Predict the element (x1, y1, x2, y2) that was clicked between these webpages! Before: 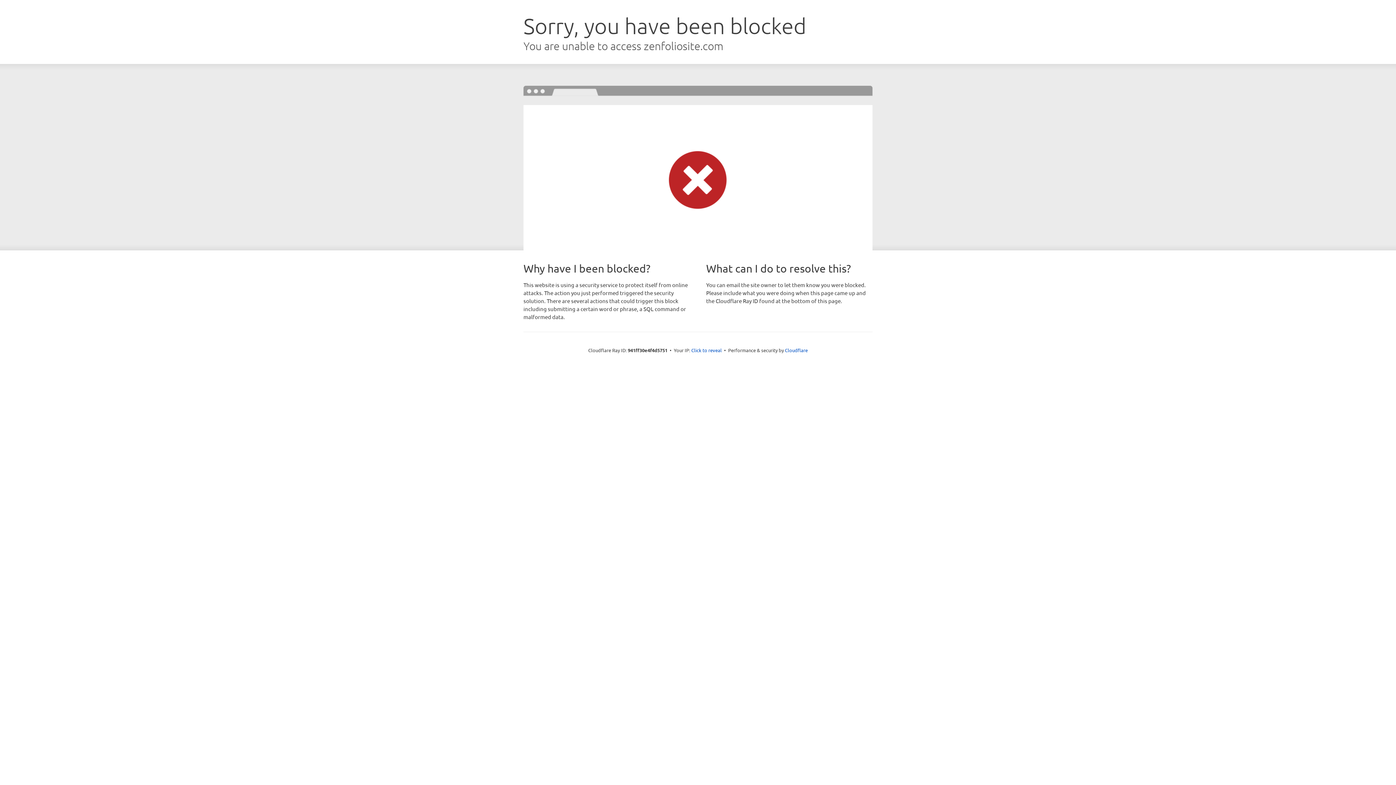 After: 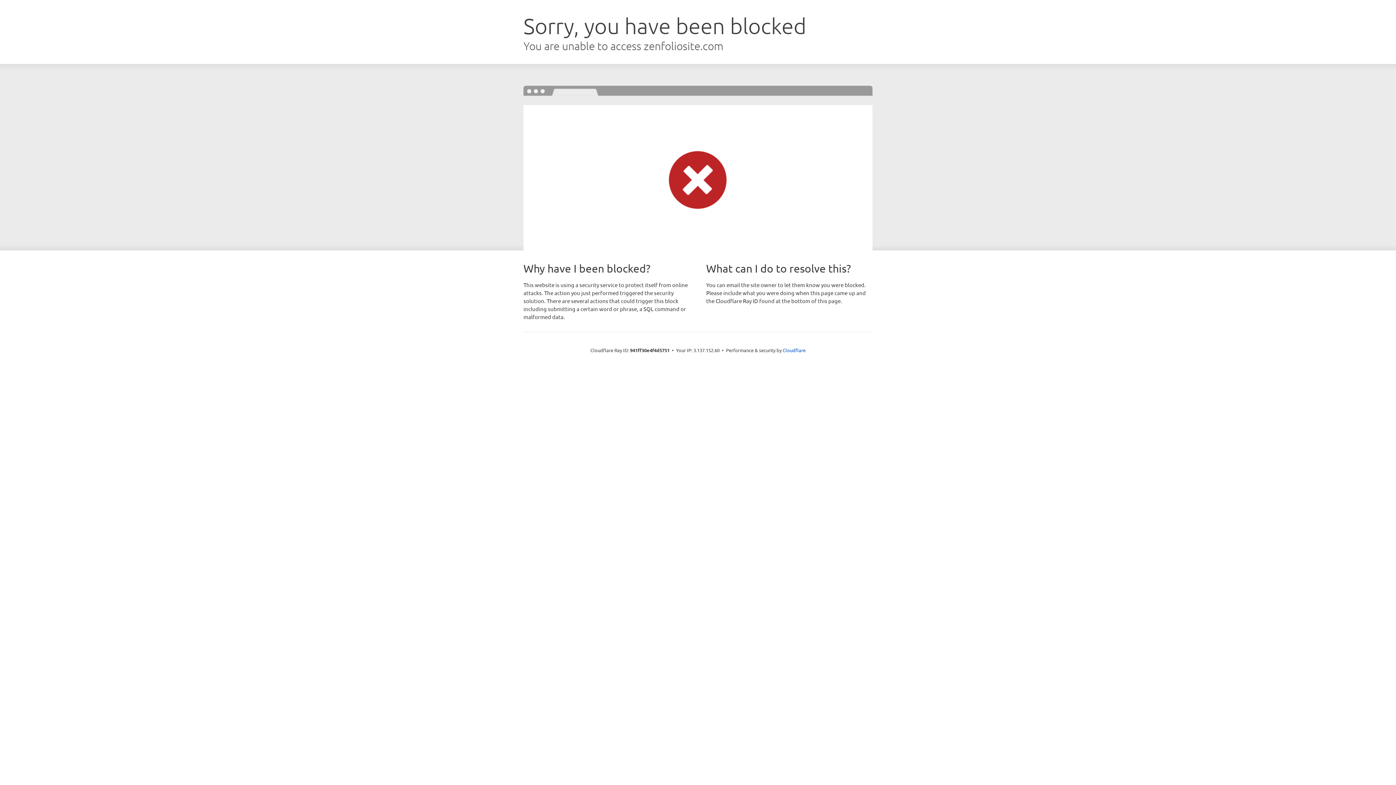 Action: bbox: (691, 346, 722, 353) label: Click to reveal